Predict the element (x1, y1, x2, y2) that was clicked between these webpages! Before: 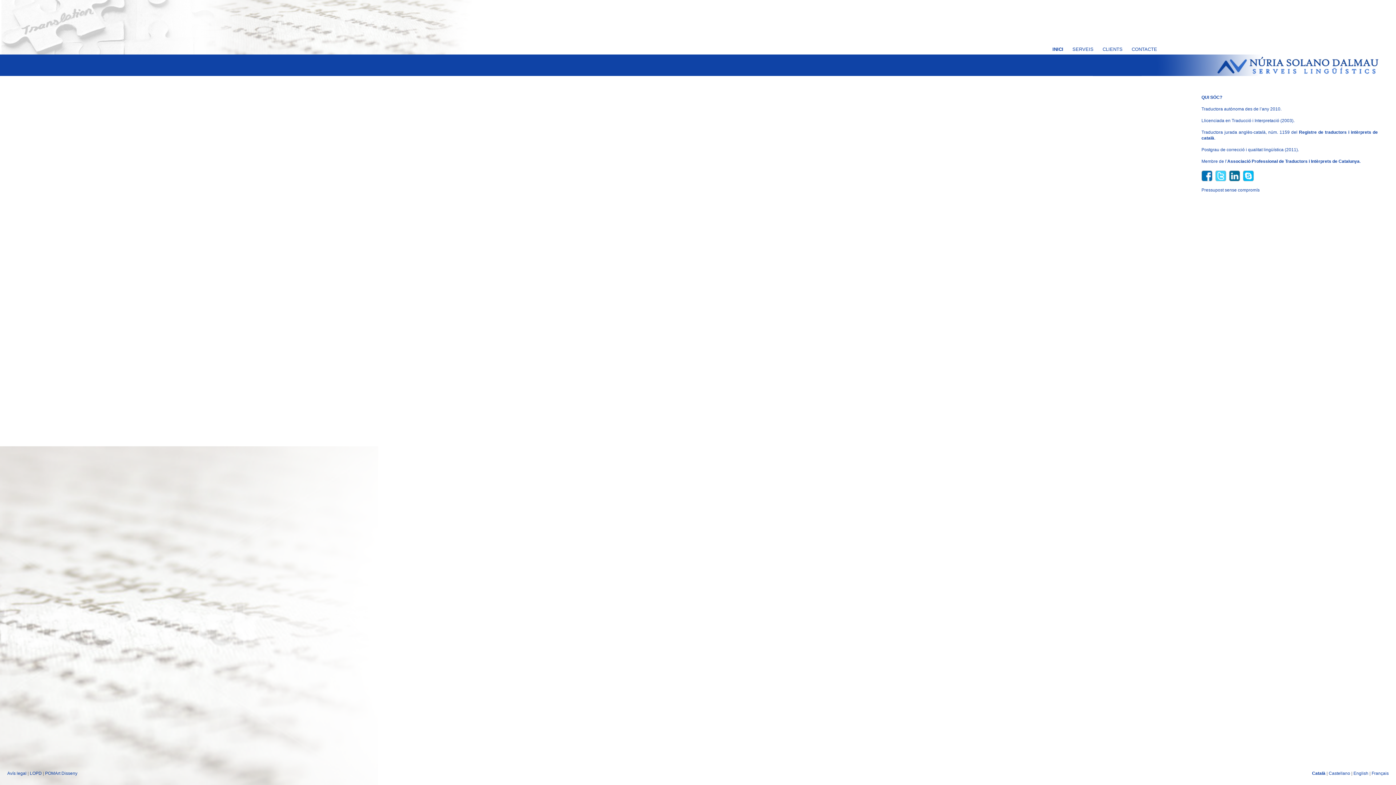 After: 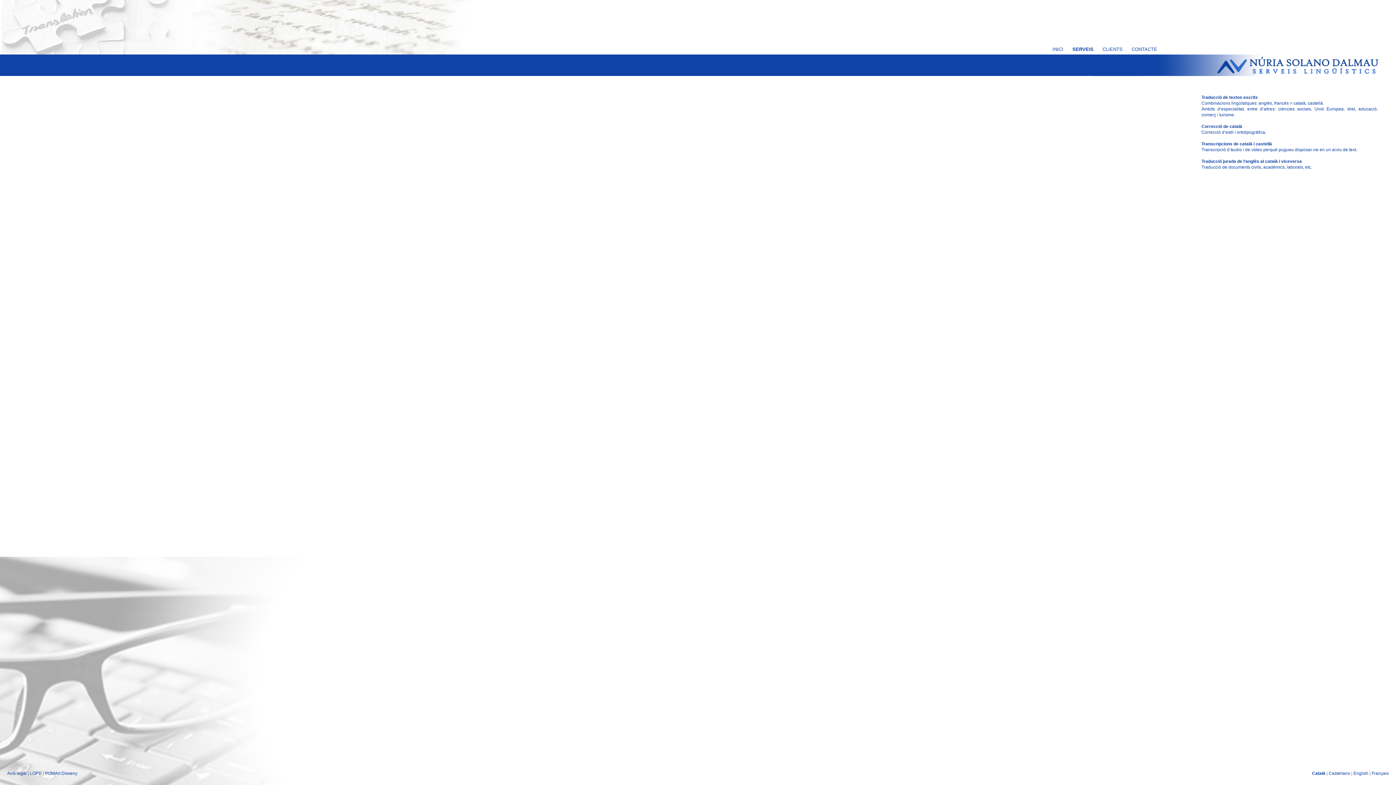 Action: label: SERVEIS bbox: (1072, 46, 1093, 52)